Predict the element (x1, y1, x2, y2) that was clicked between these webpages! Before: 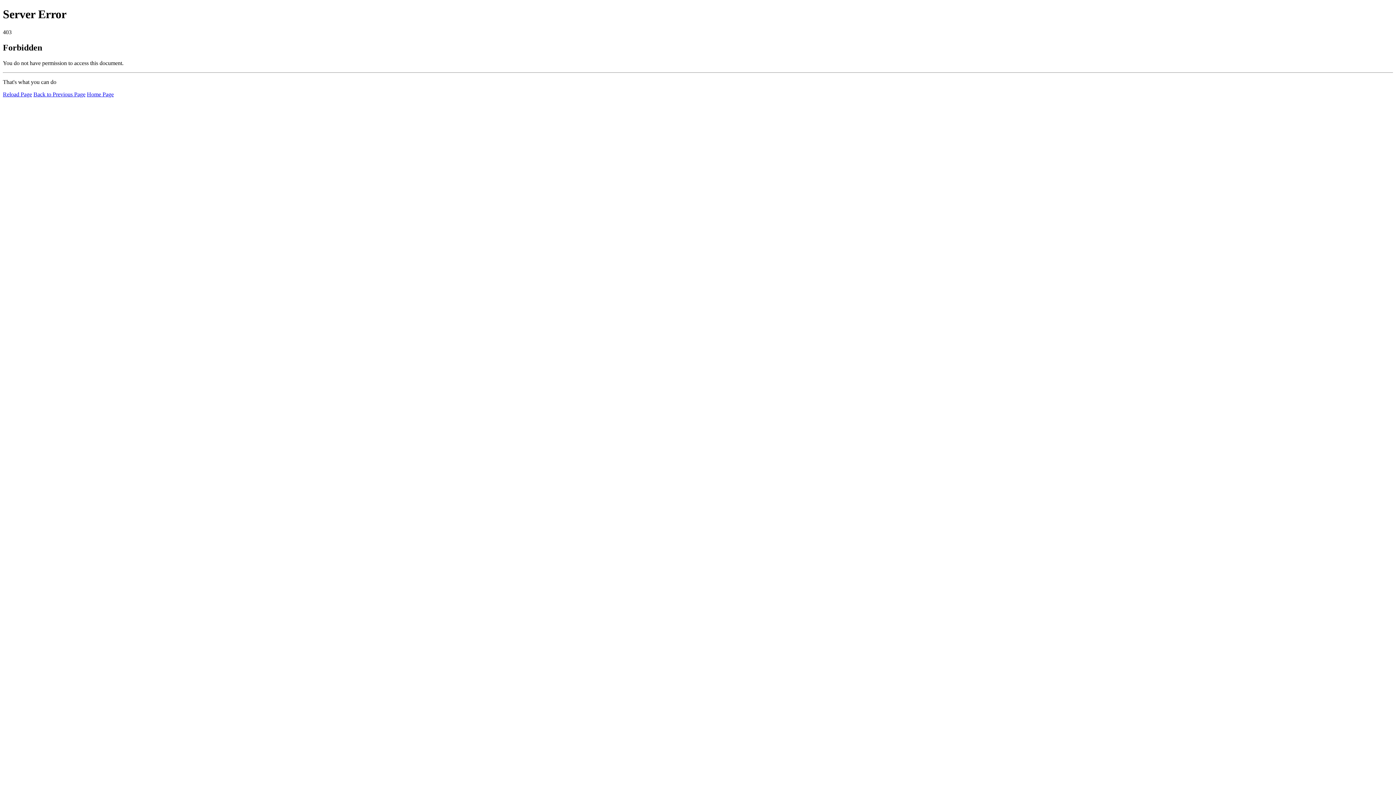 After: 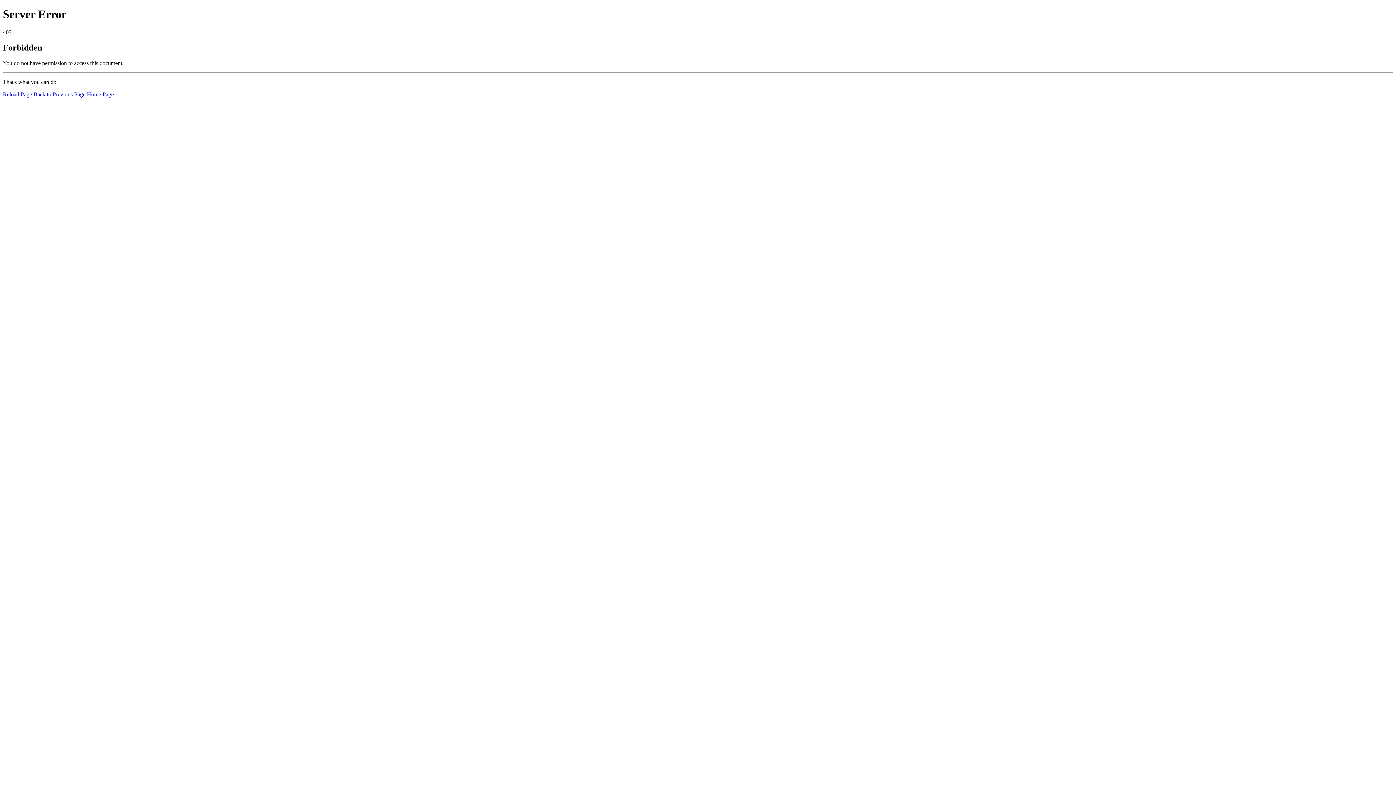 Action: bbox: (2, 91, 32, 97) label: Reload Page